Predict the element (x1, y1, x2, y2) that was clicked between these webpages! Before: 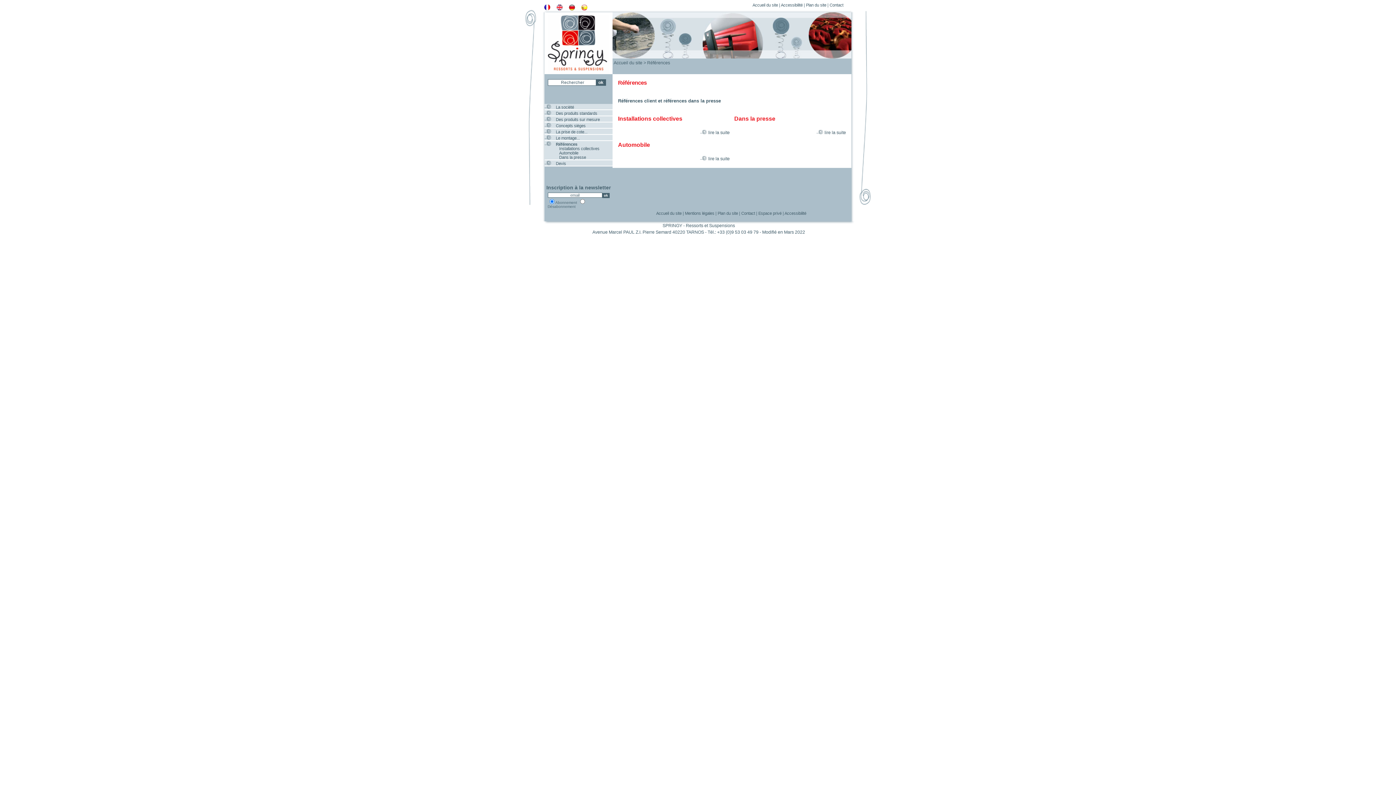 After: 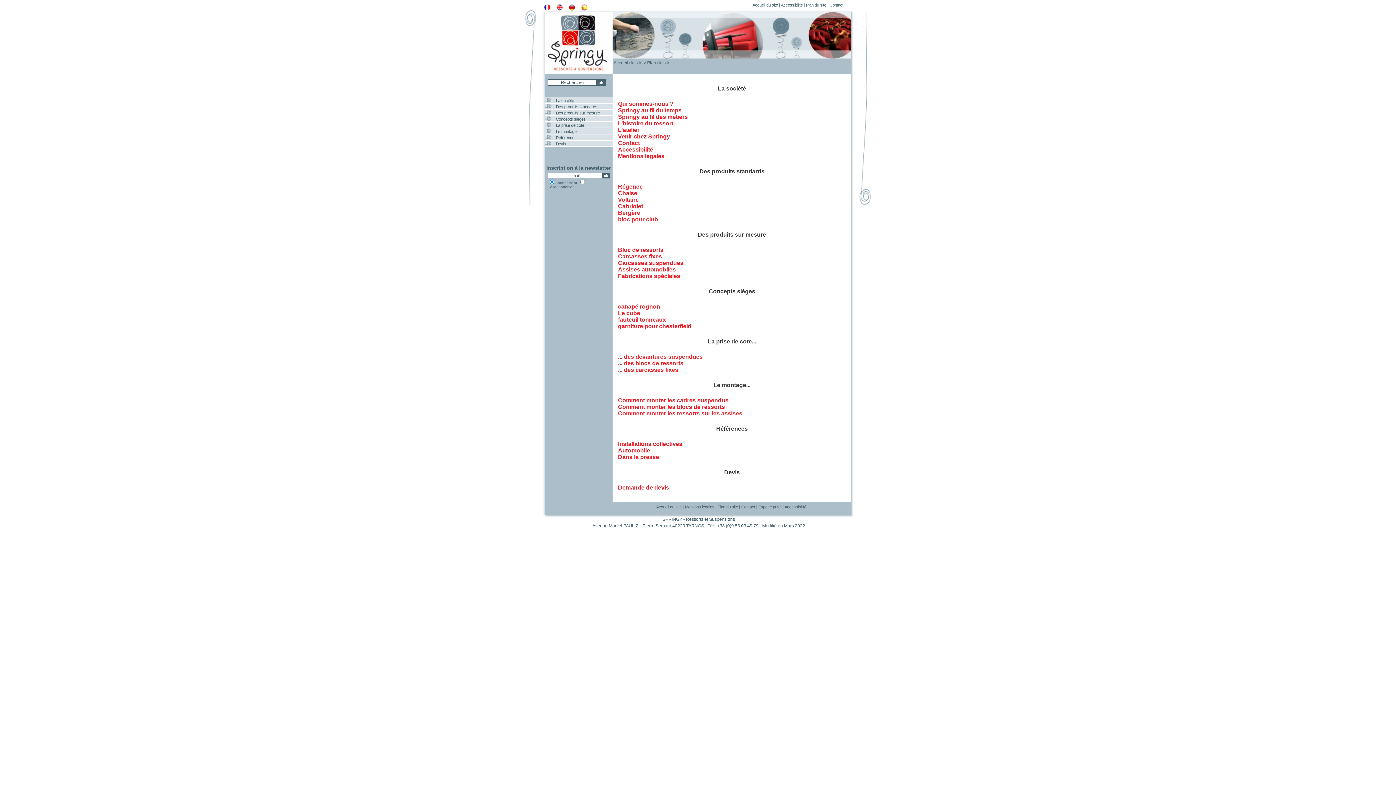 Action: label: Plan du site bbox: (717, 211, 738, 215)